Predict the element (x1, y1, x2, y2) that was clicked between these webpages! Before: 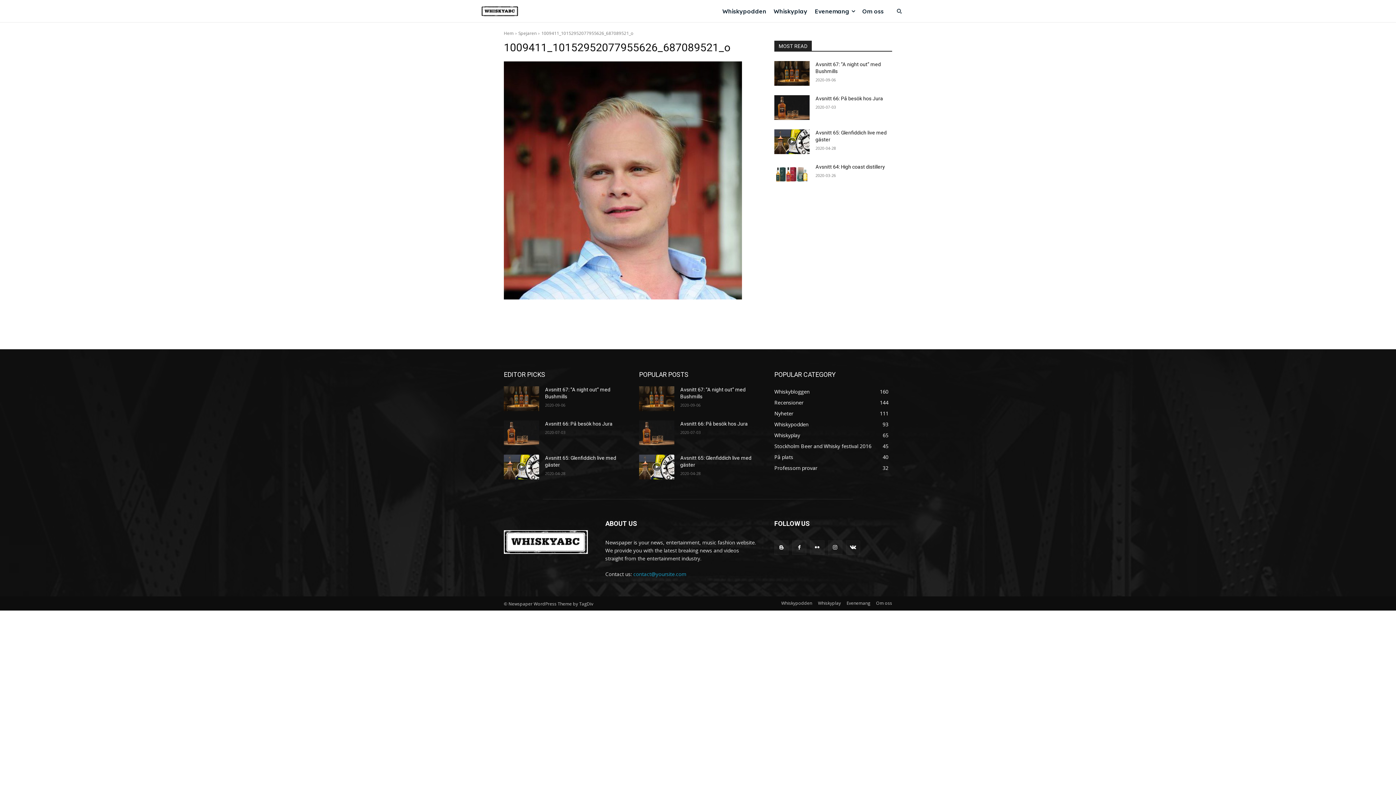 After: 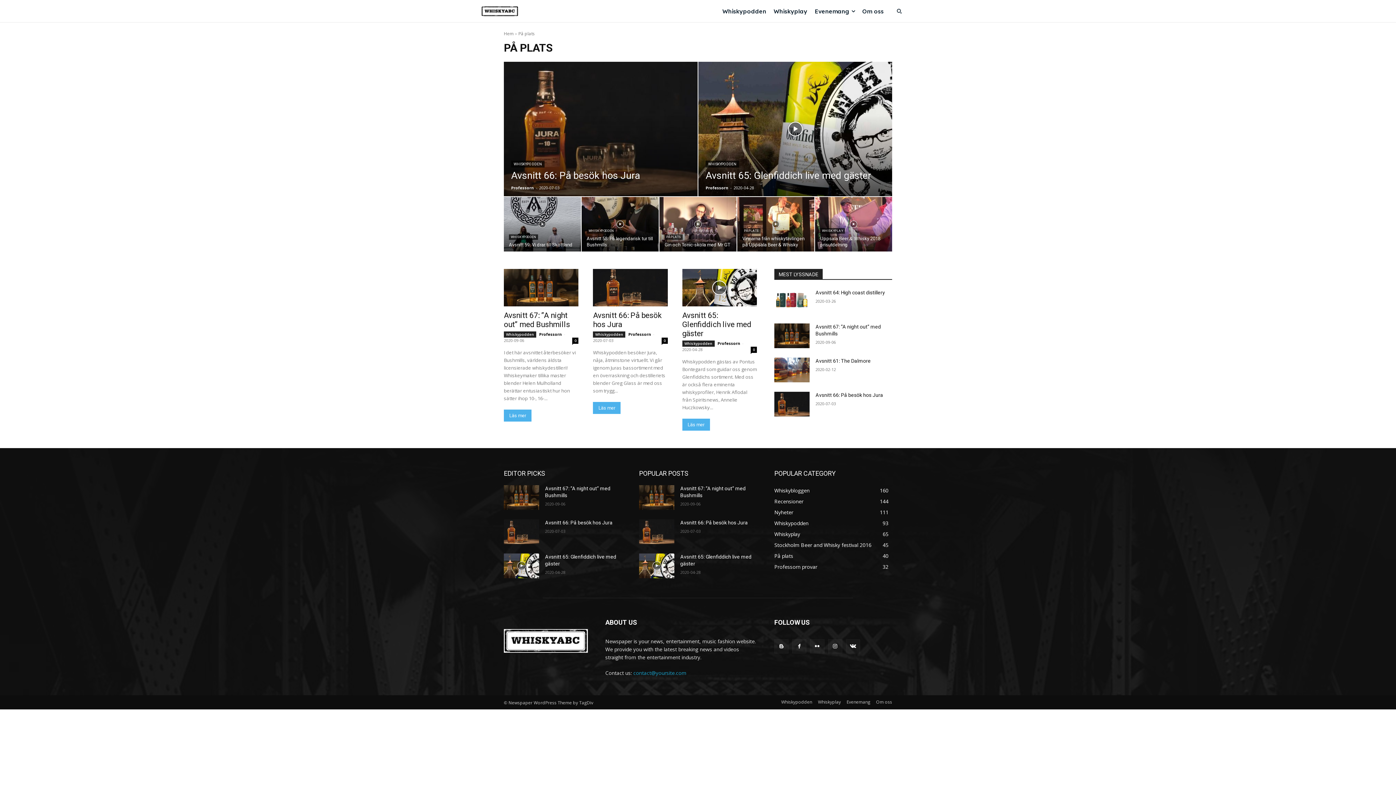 Action: label: På plats
40 bbox: (774, 453, 793, 460)